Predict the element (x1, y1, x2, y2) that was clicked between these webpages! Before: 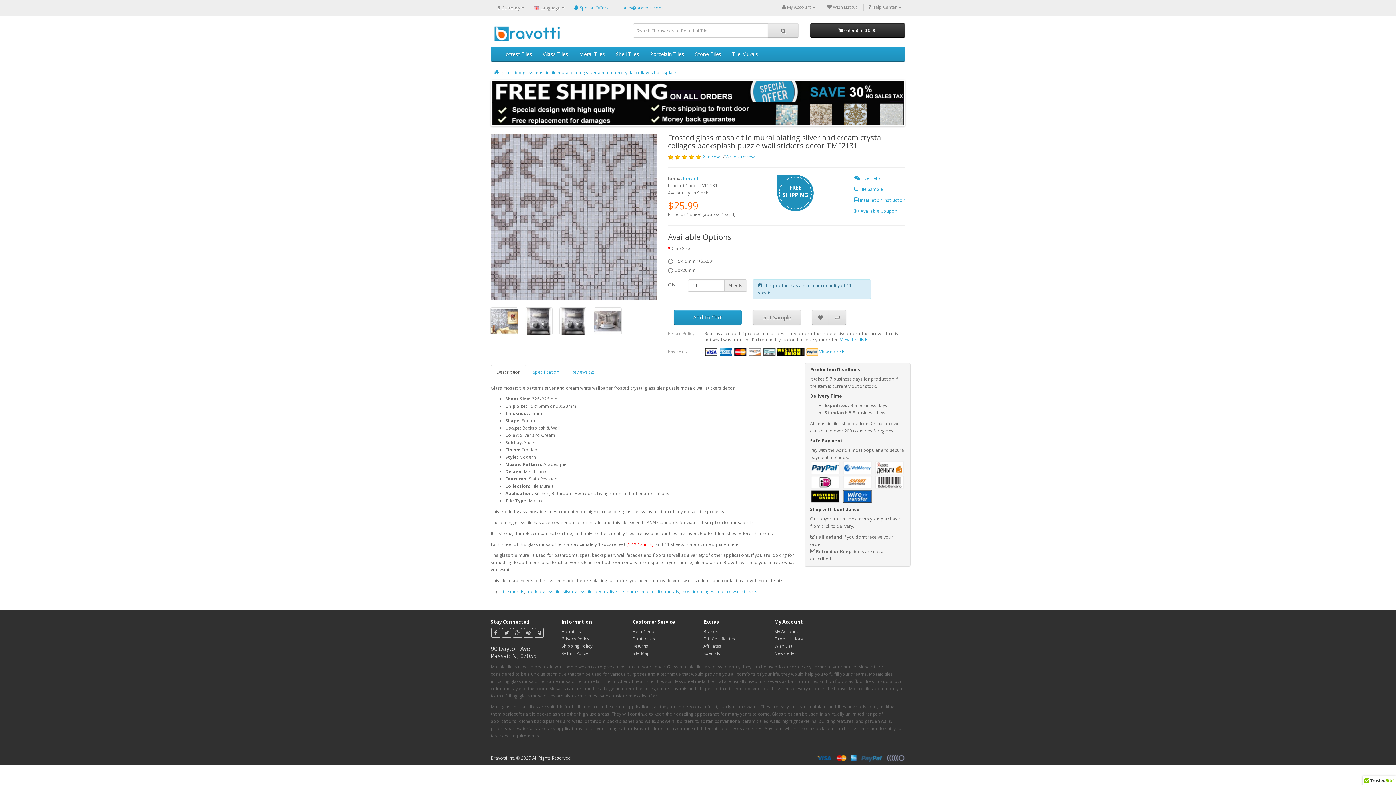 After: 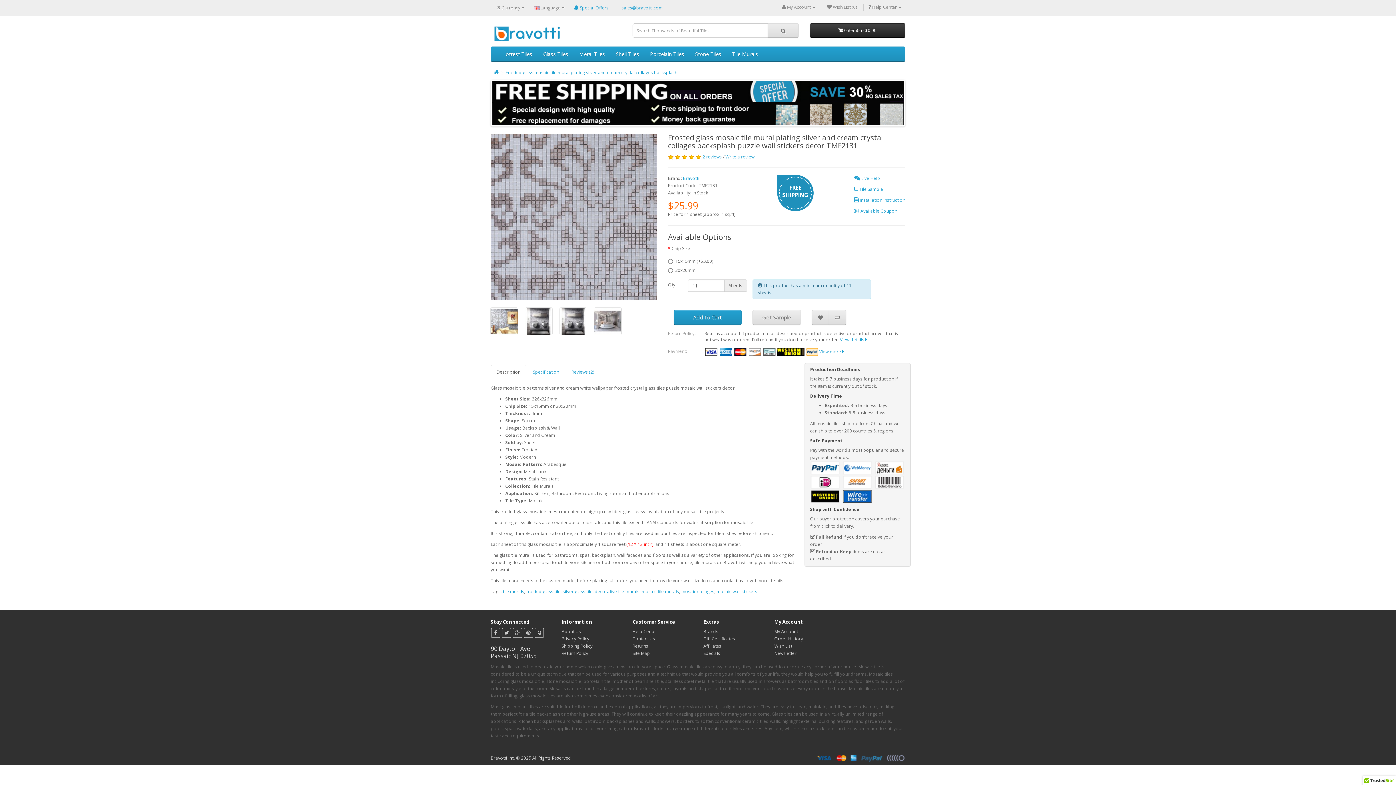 Action: bbox: (490, 365, 526, 379) label: Description